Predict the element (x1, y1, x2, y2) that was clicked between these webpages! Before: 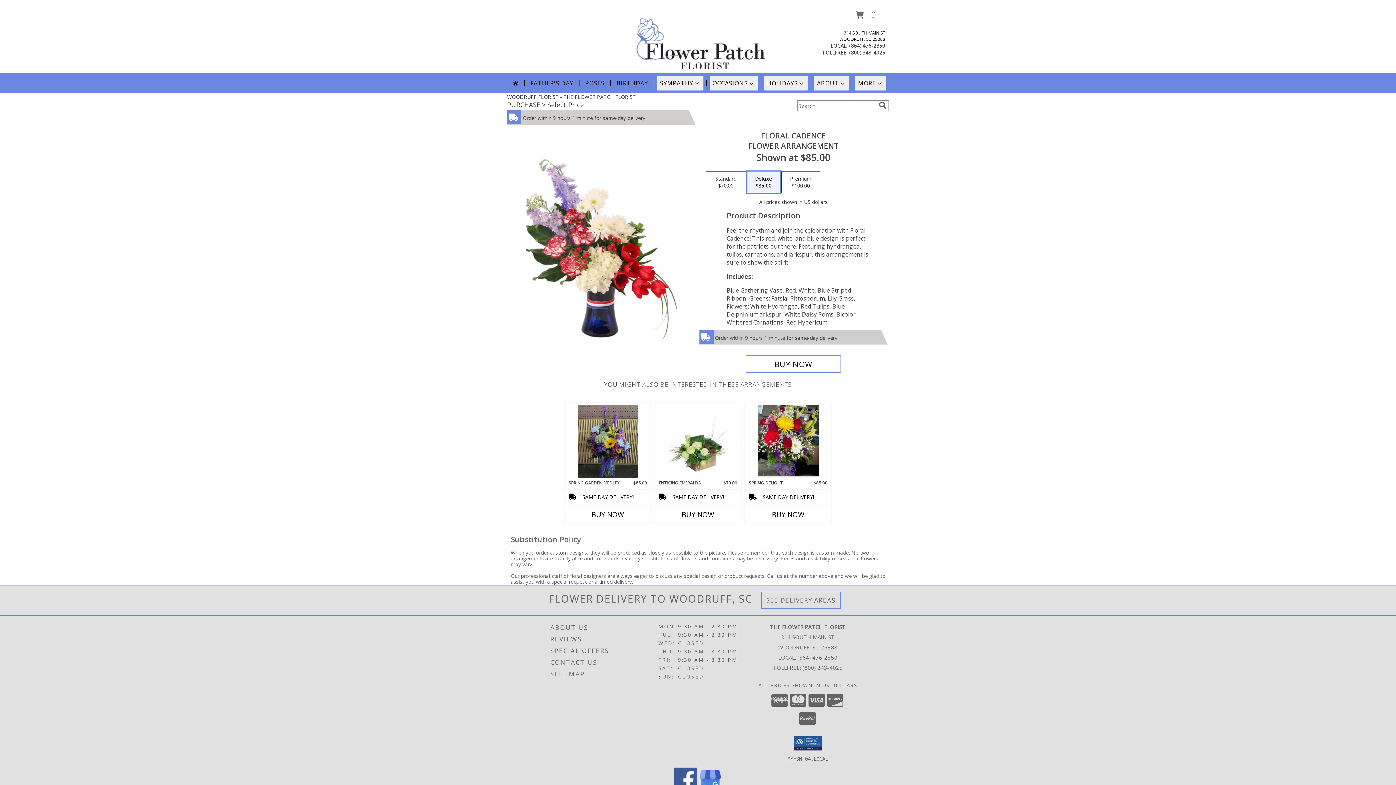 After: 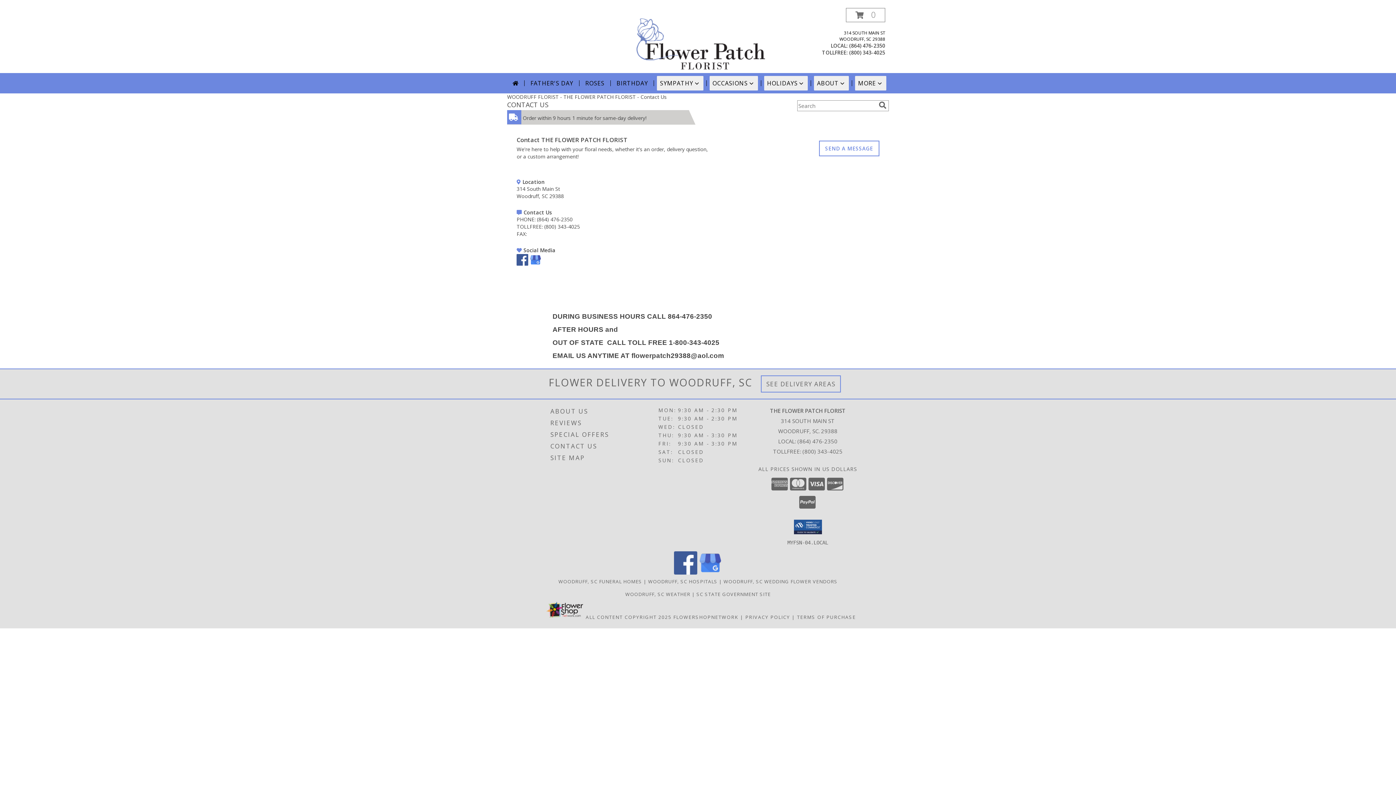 Action: label: CONTACT US bbox: (550, 657, 656, 668)